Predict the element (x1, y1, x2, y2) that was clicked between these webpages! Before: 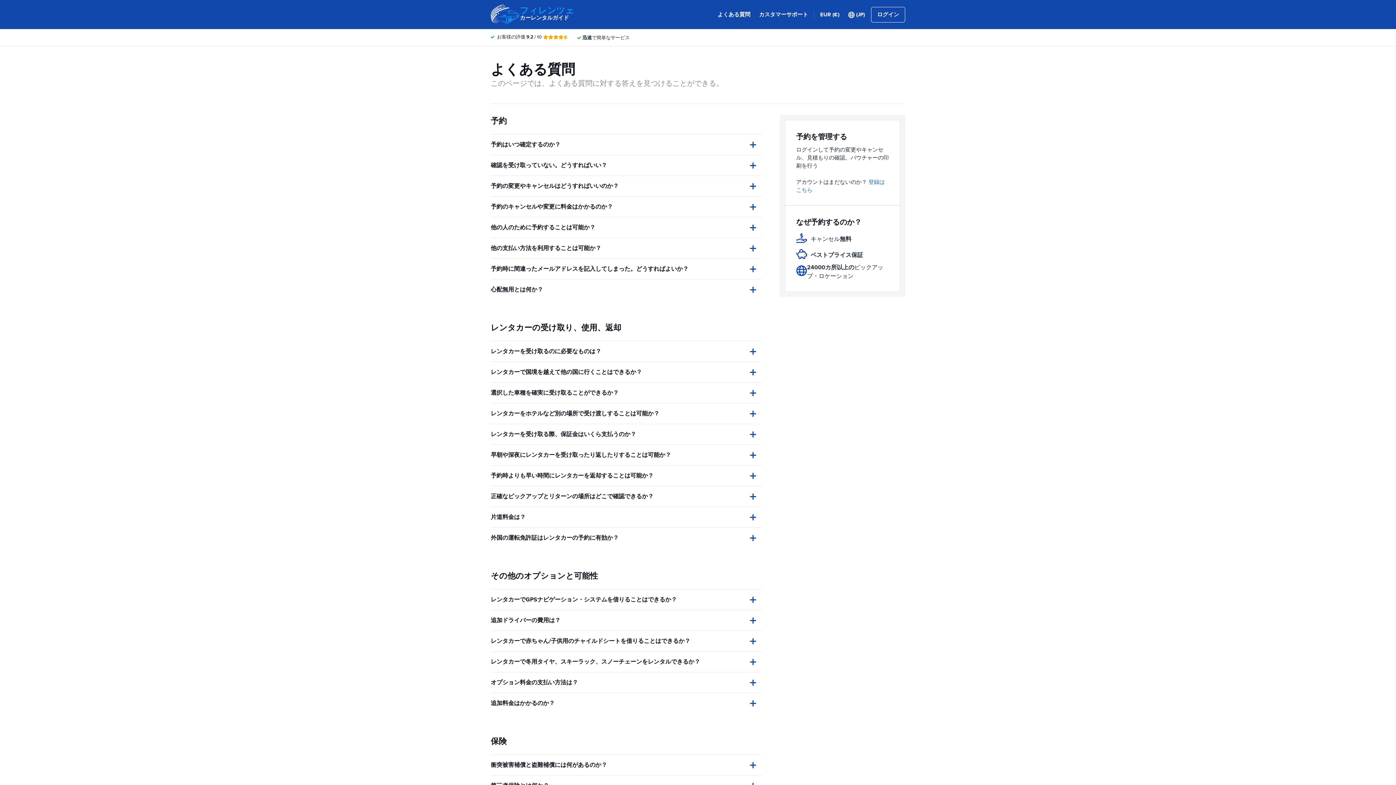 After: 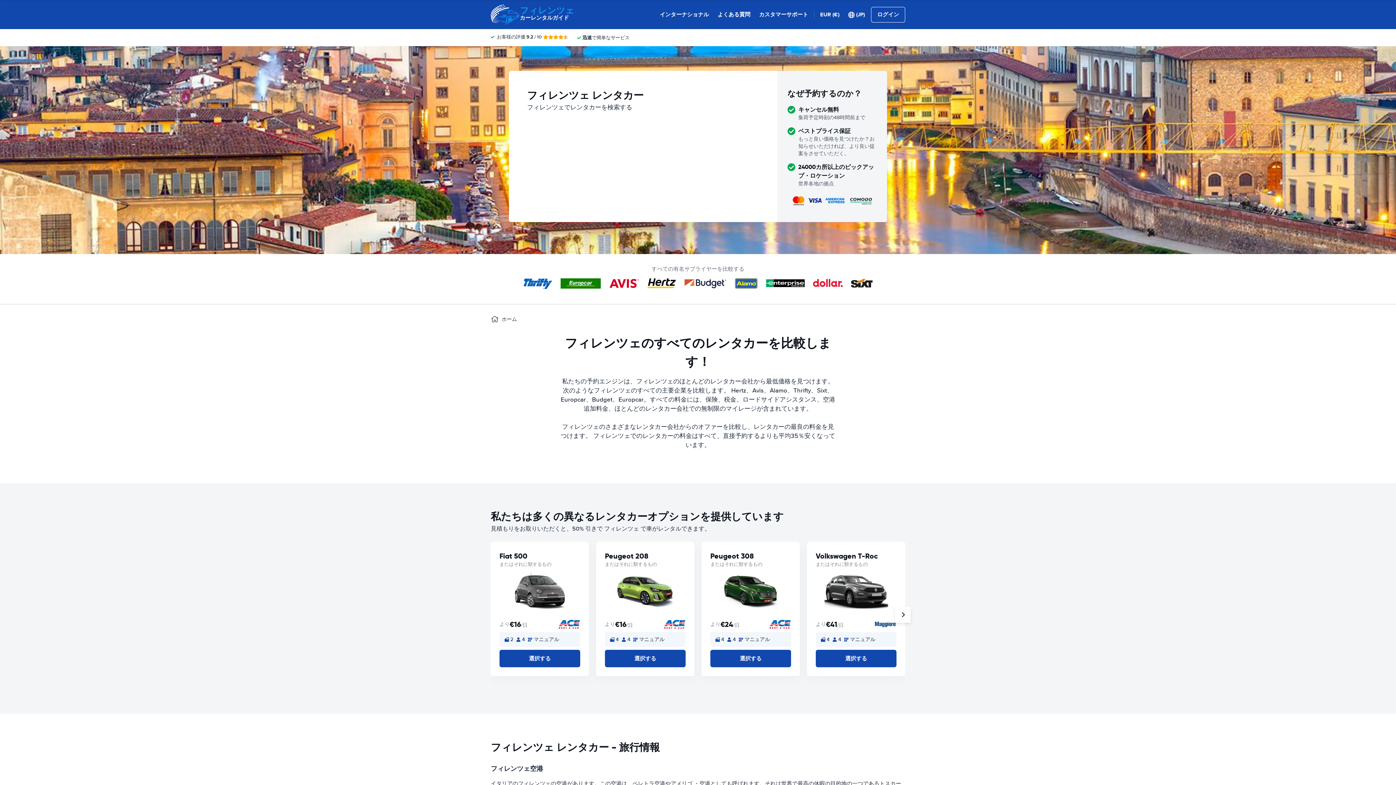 Action: bbox: (490, 0, 574, 29) label: フィレンツェ
カーレンタルガイド